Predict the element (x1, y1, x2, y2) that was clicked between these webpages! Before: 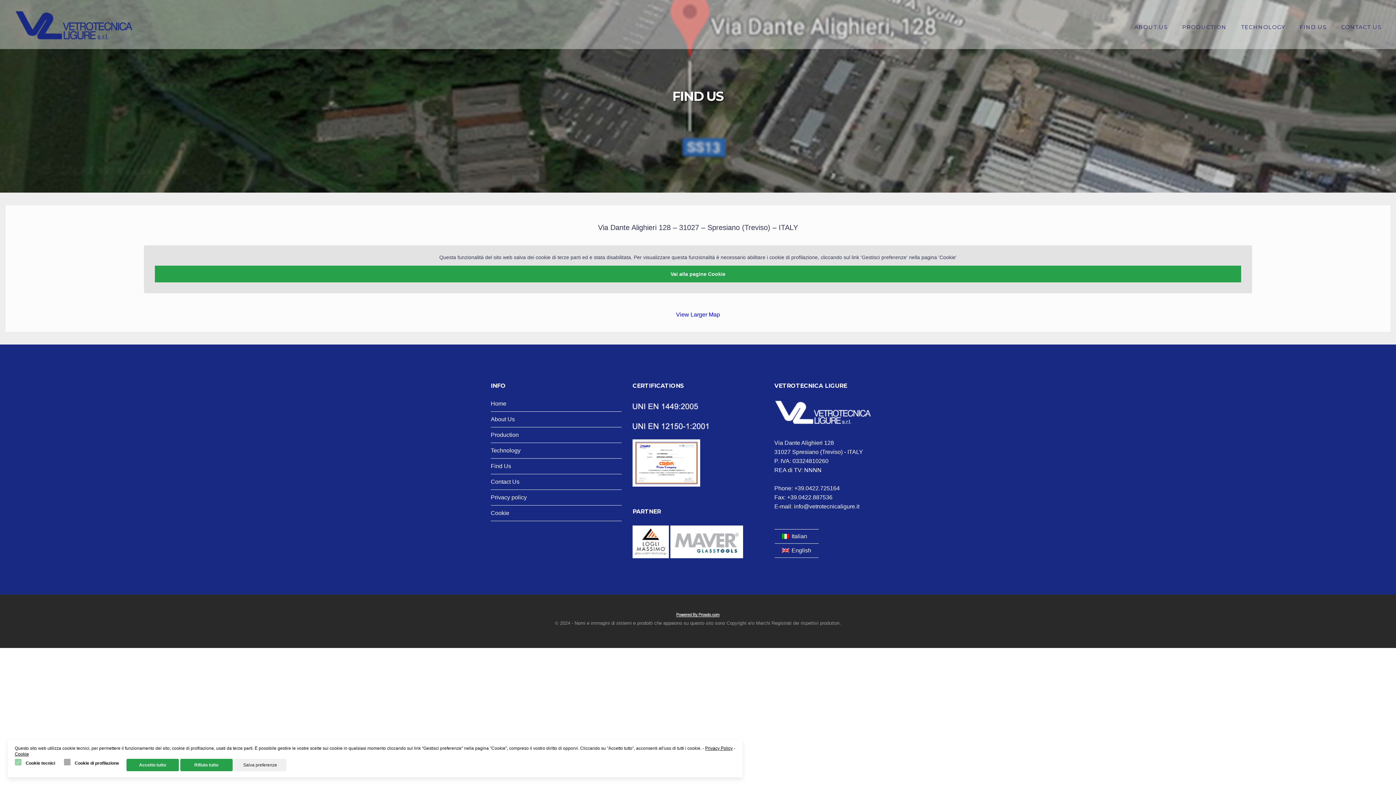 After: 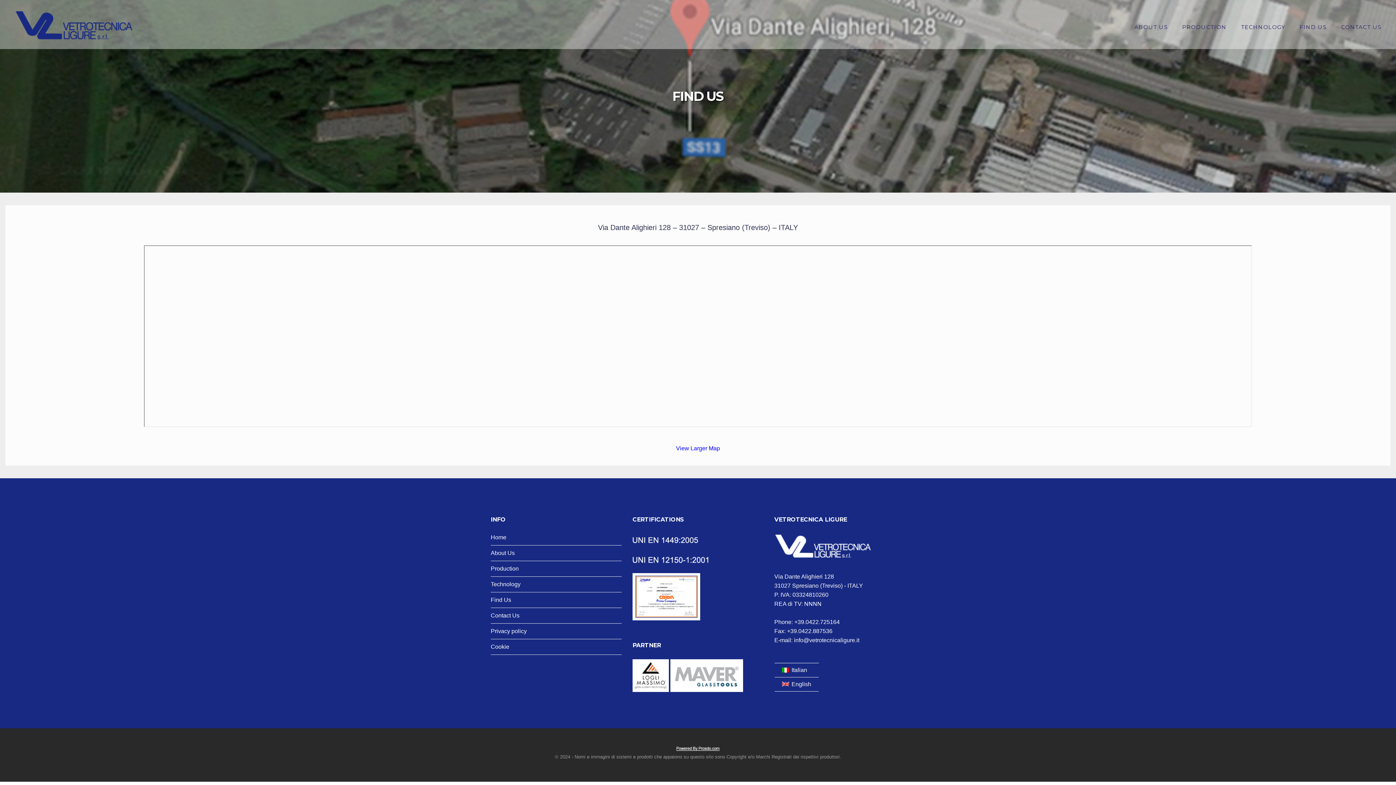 Action: bbox: (126, 759, 178, 771) label: Accetto tutto